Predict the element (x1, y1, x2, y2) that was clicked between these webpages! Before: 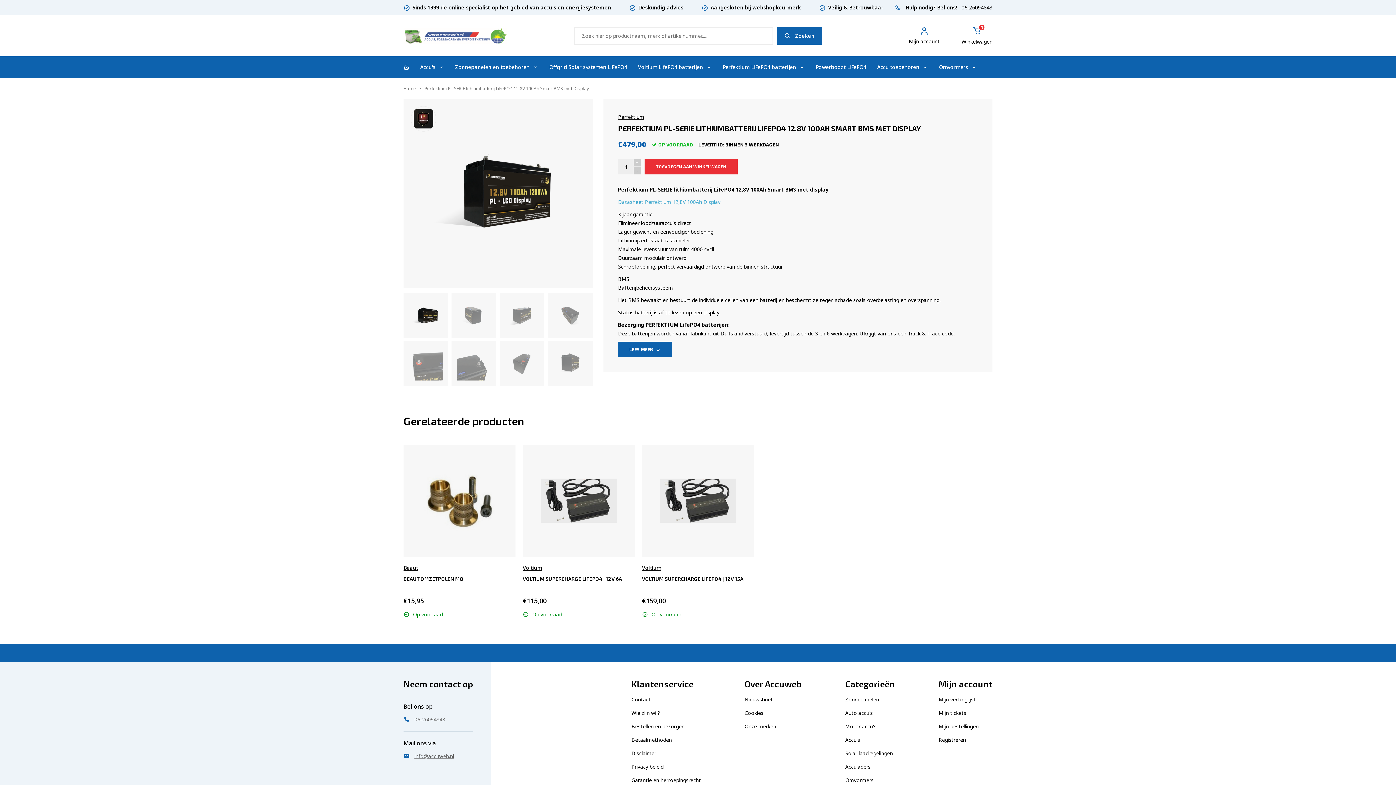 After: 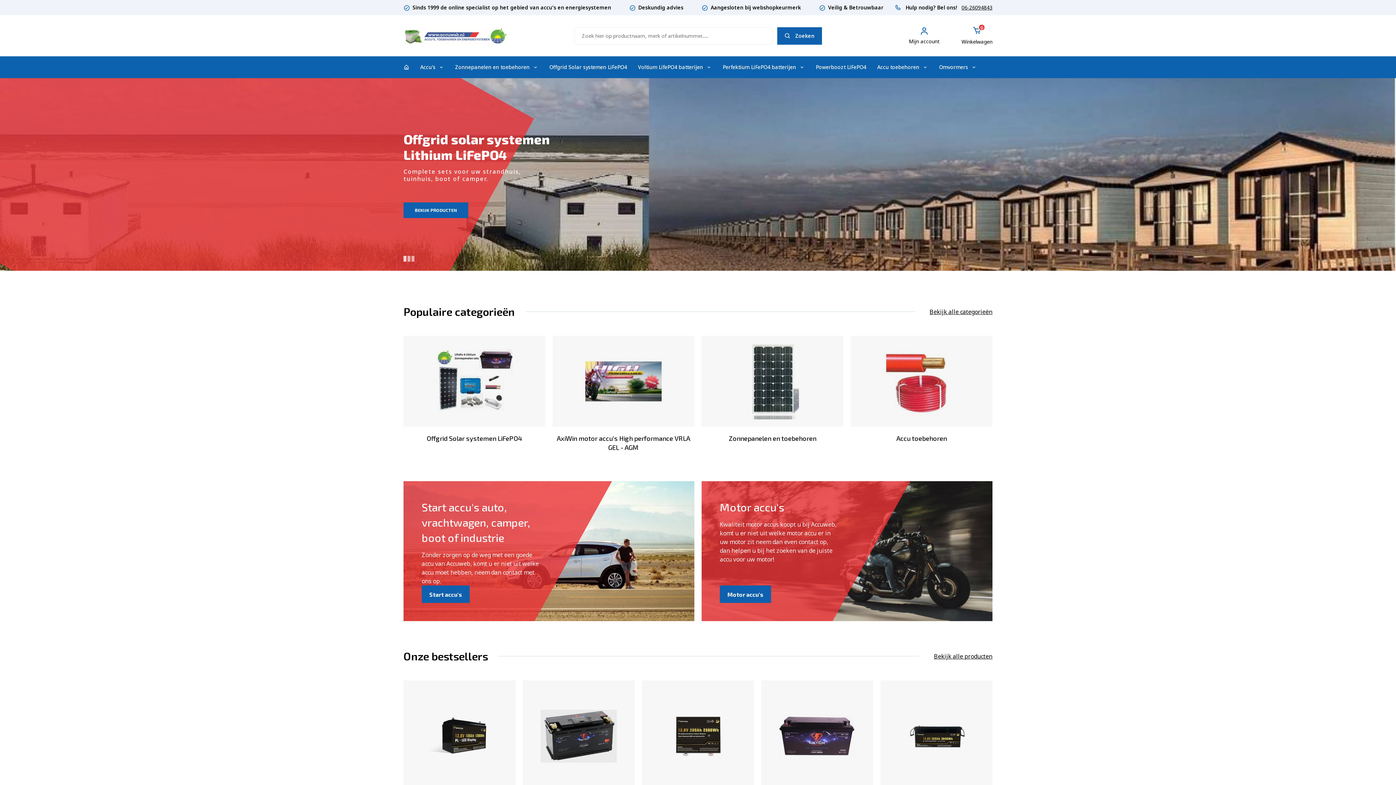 Action: bbox: (403, 31, 507, 38)